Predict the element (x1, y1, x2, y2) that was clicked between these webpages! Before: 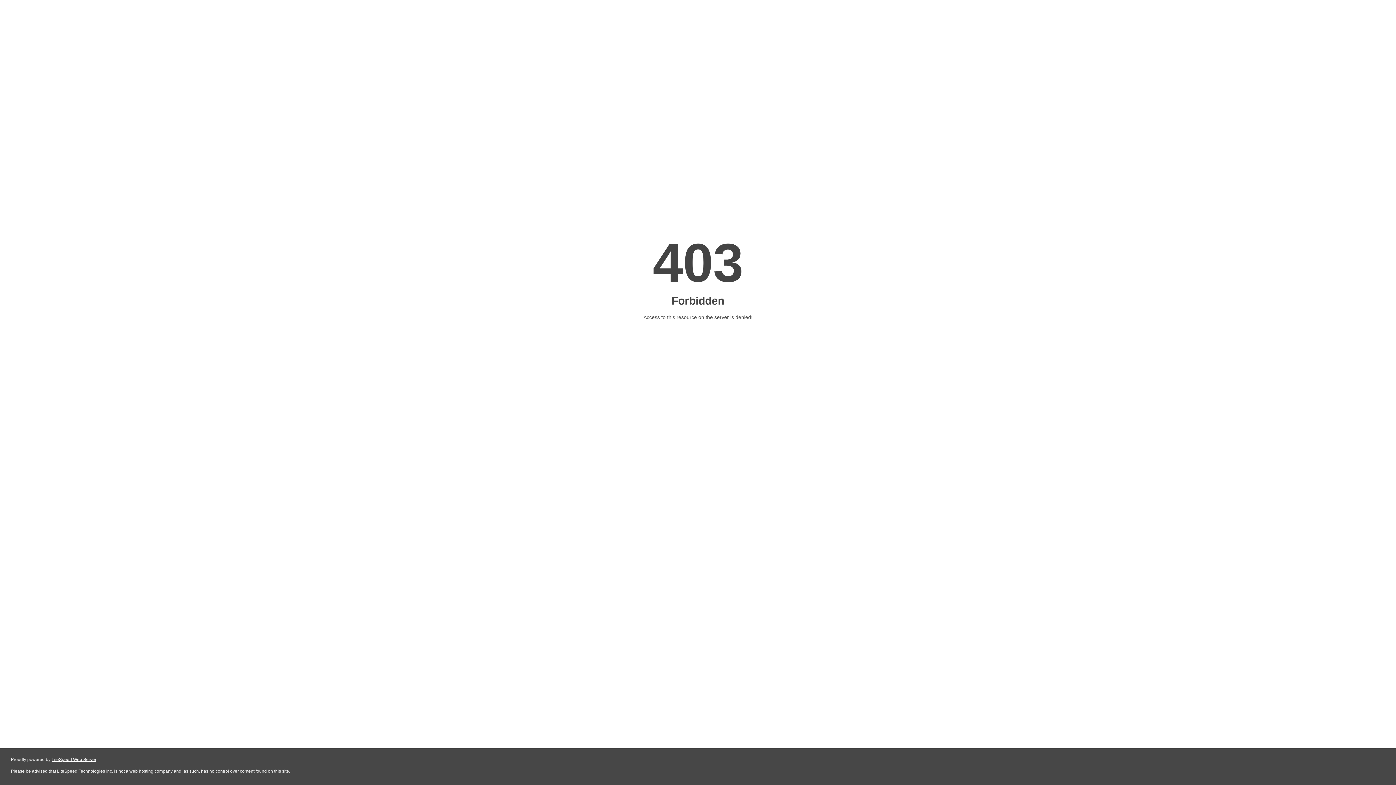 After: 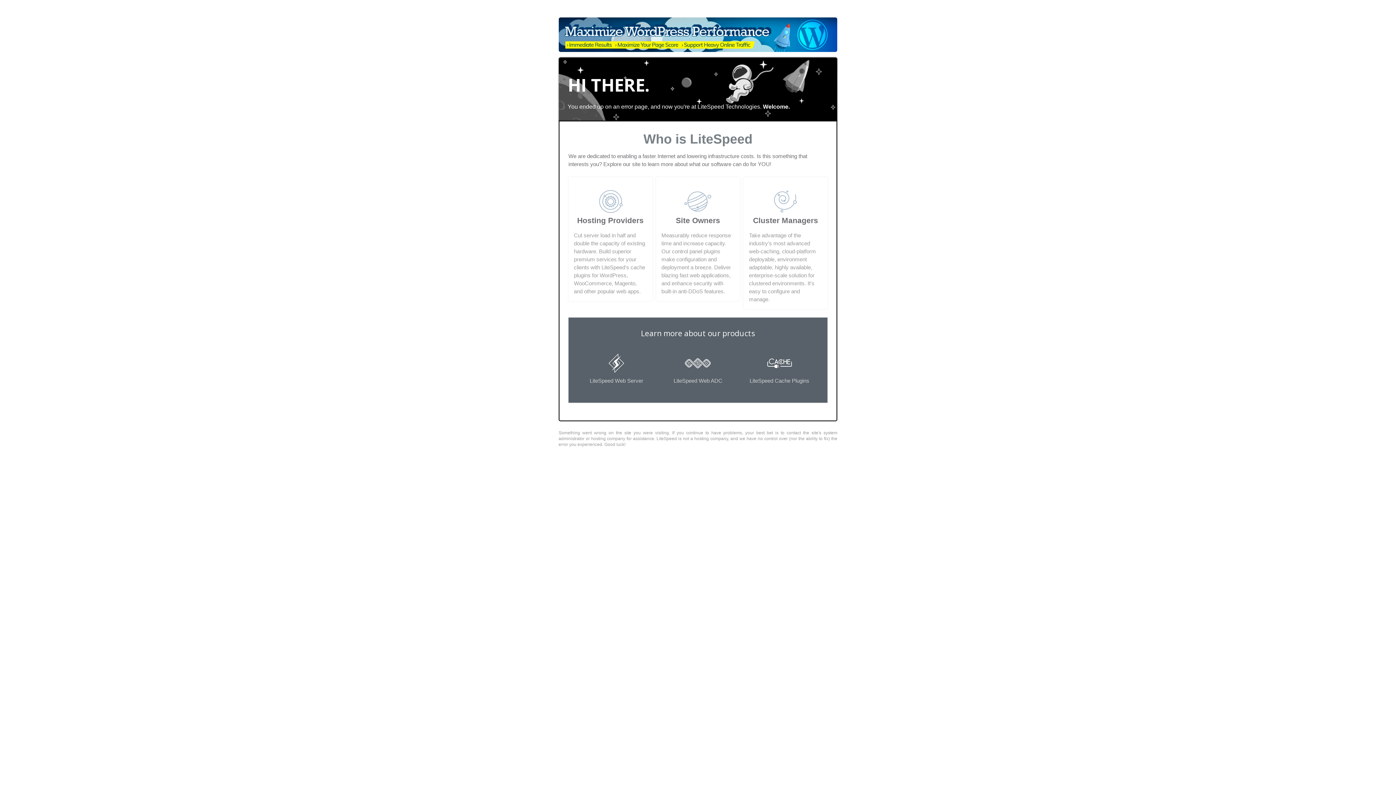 Action: label: LiteSpeed Web Server bbox: (51, 757, 96, 762)